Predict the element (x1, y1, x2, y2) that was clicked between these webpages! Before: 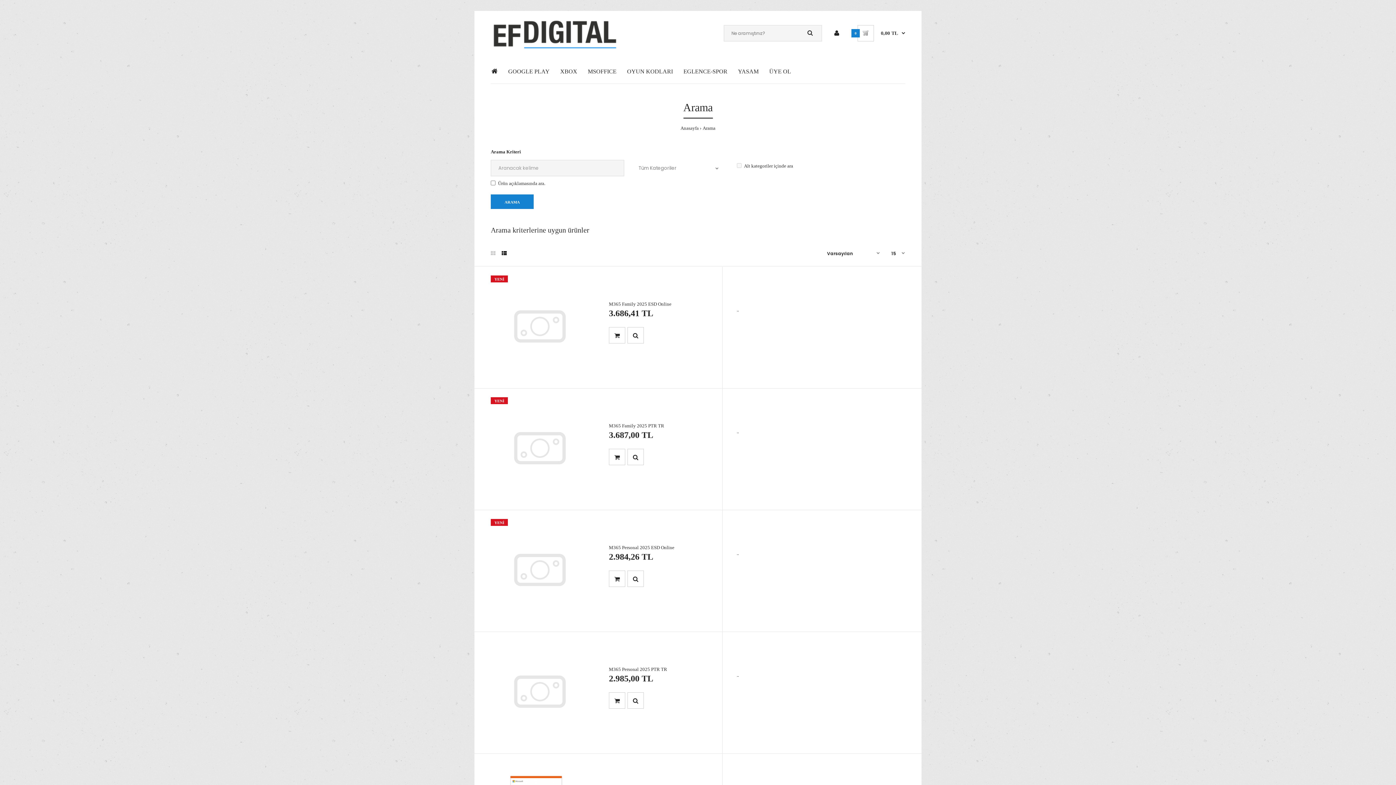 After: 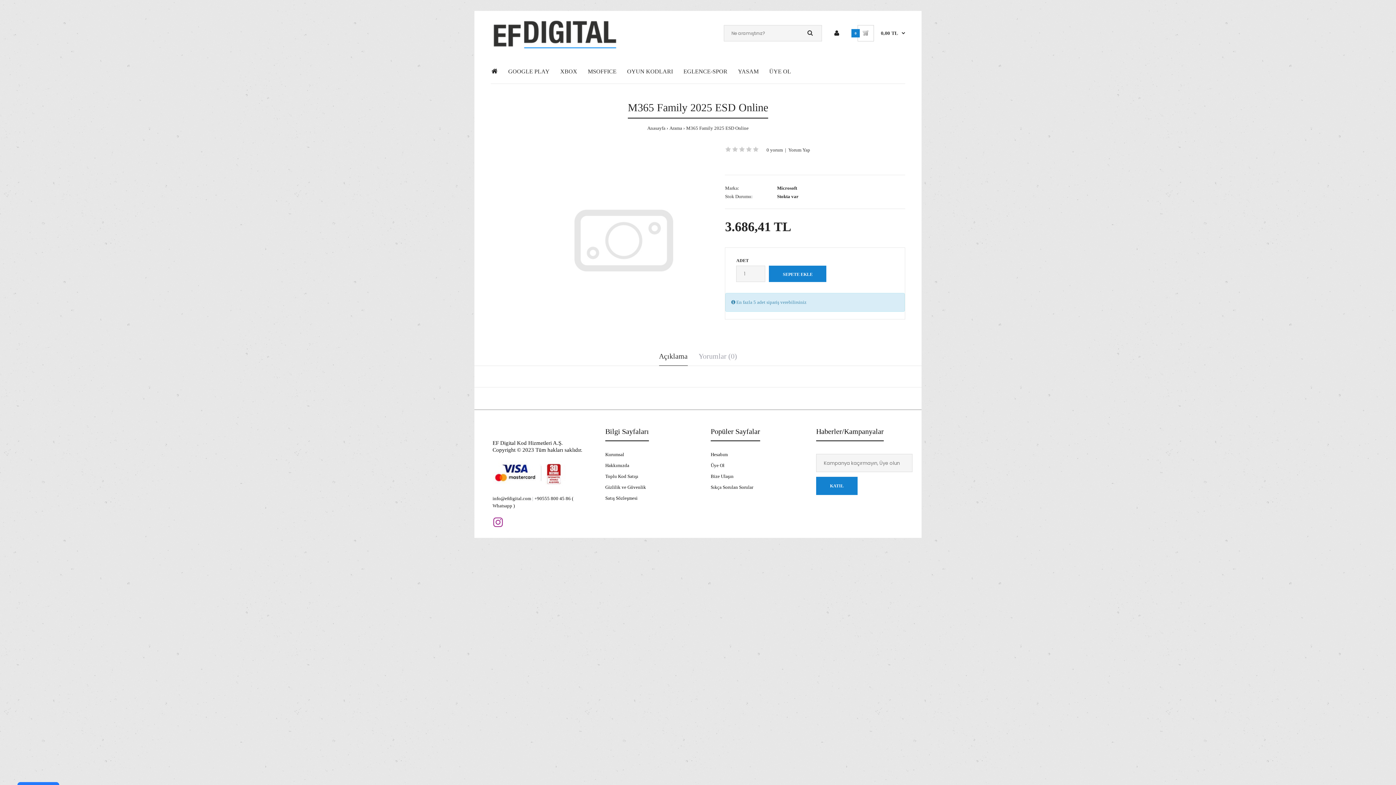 Action: bbox: (609, 301, 671, 306) label: M365 Family 2025 ESD Online